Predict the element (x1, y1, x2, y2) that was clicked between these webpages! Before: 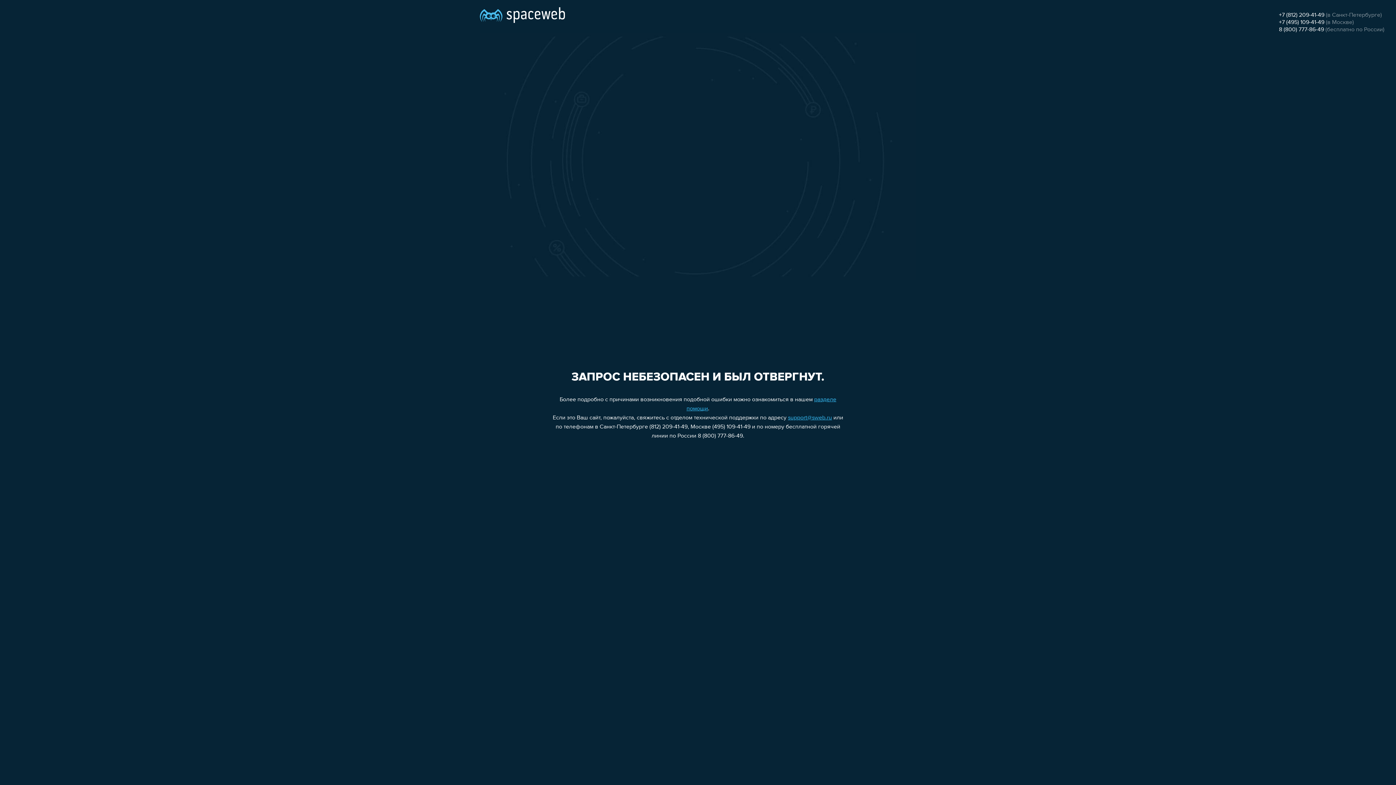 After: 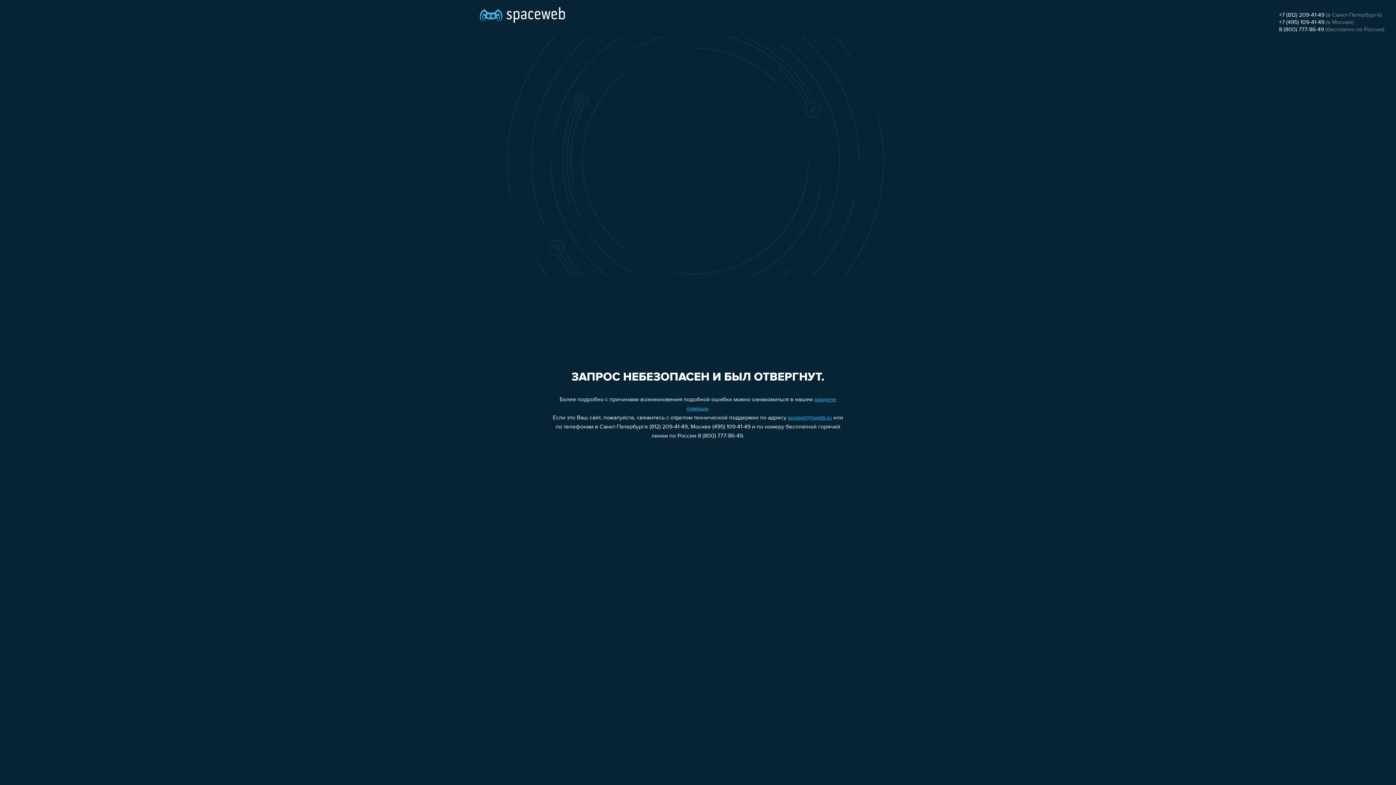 Action: bbox: (788, 415, 832, 421) label: support@sweb.ru